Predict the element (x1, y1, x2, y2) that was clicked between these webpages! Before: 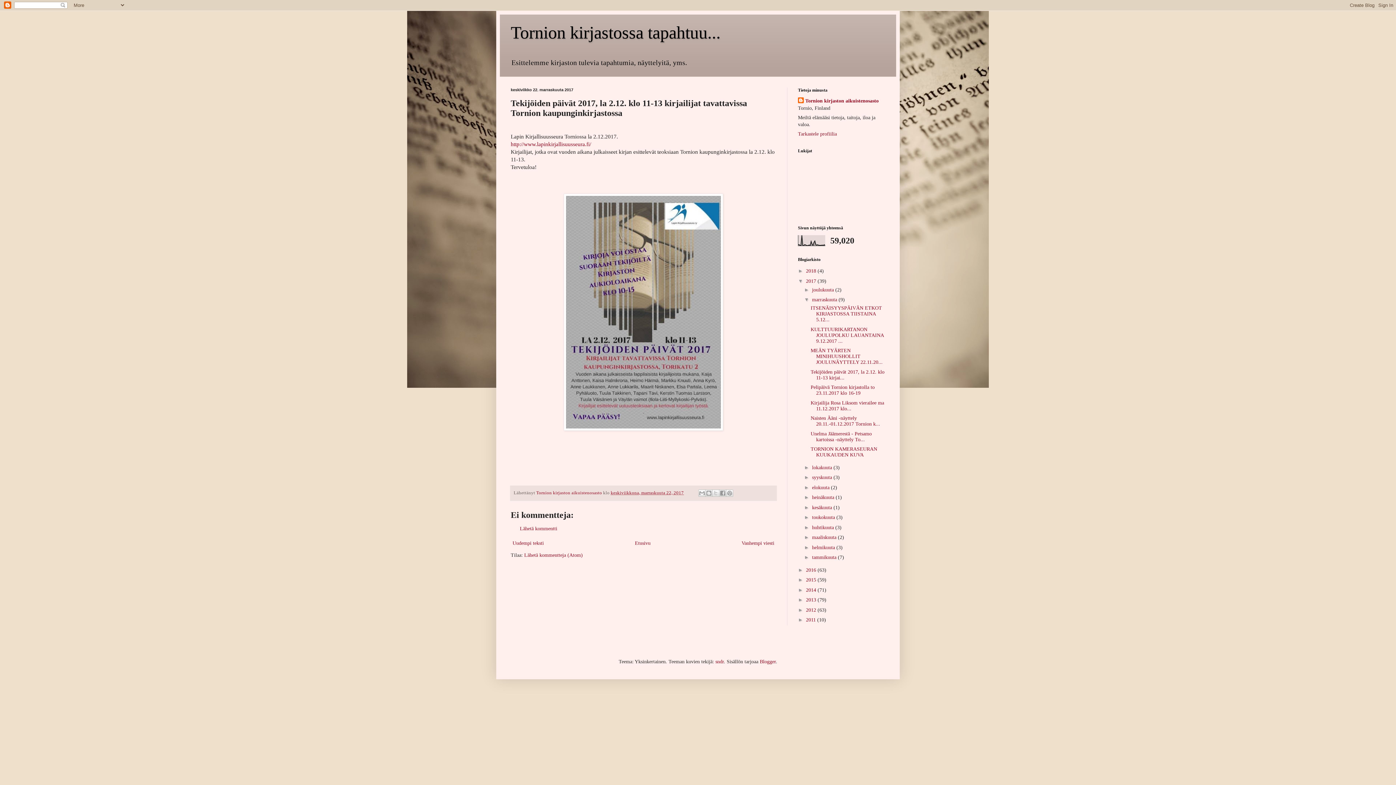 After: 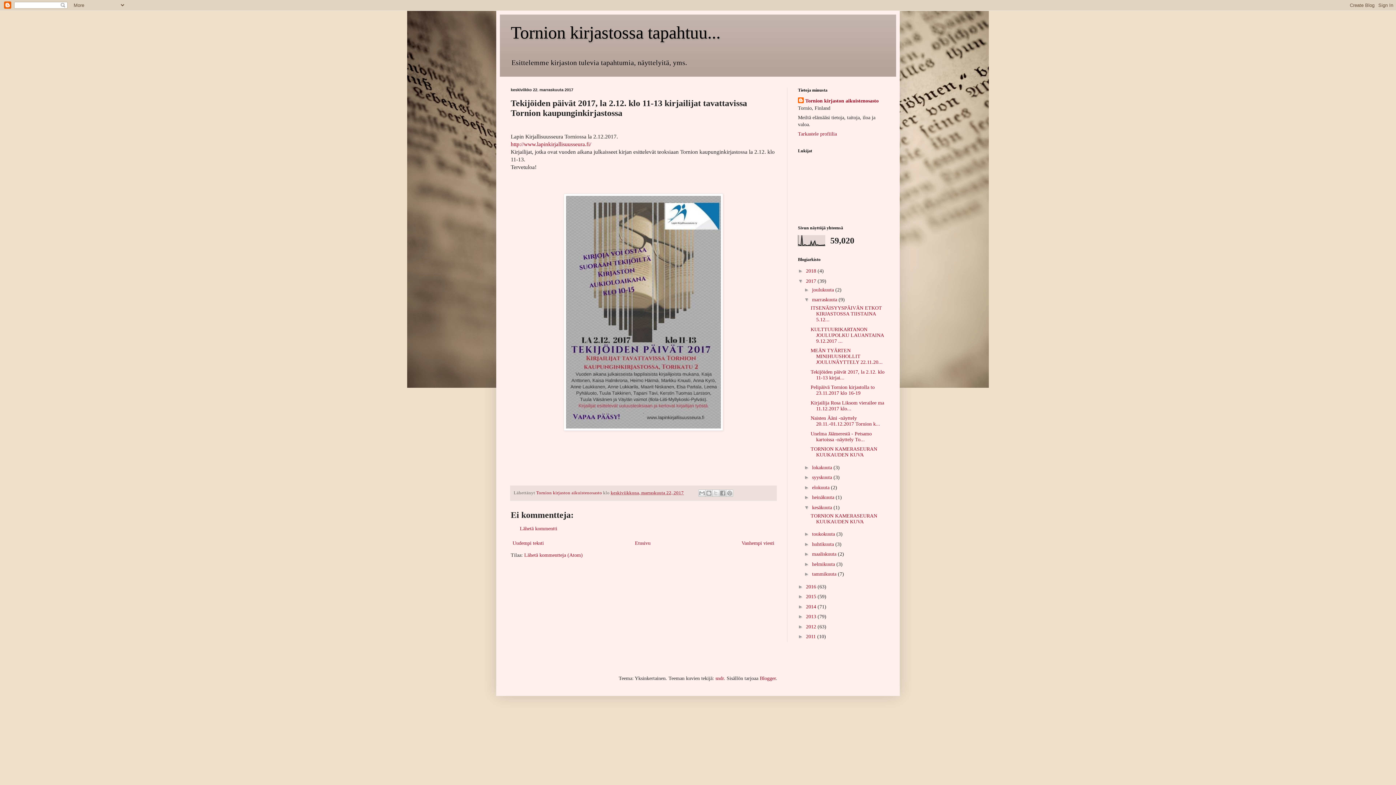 Action: bbox: (804, 504, 812, 510) label: ►  